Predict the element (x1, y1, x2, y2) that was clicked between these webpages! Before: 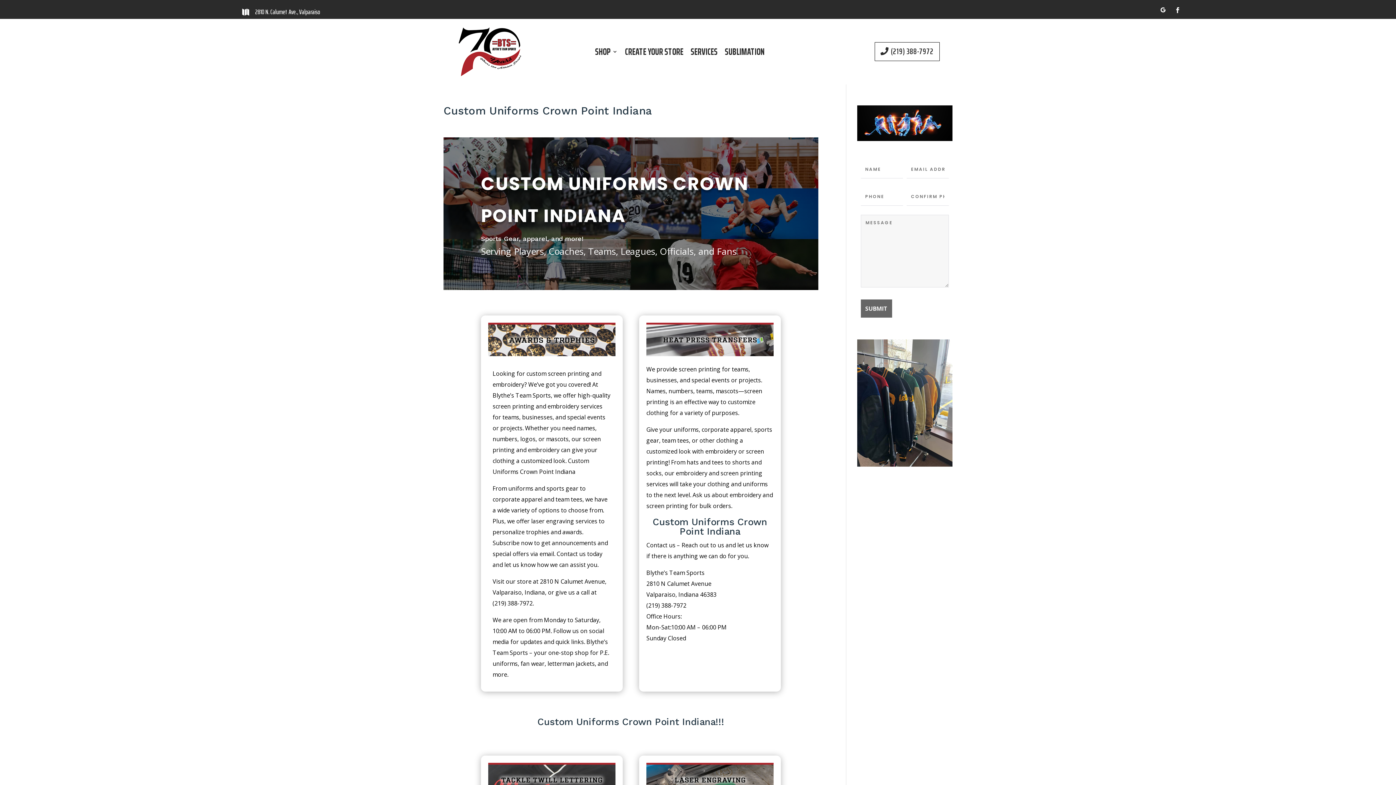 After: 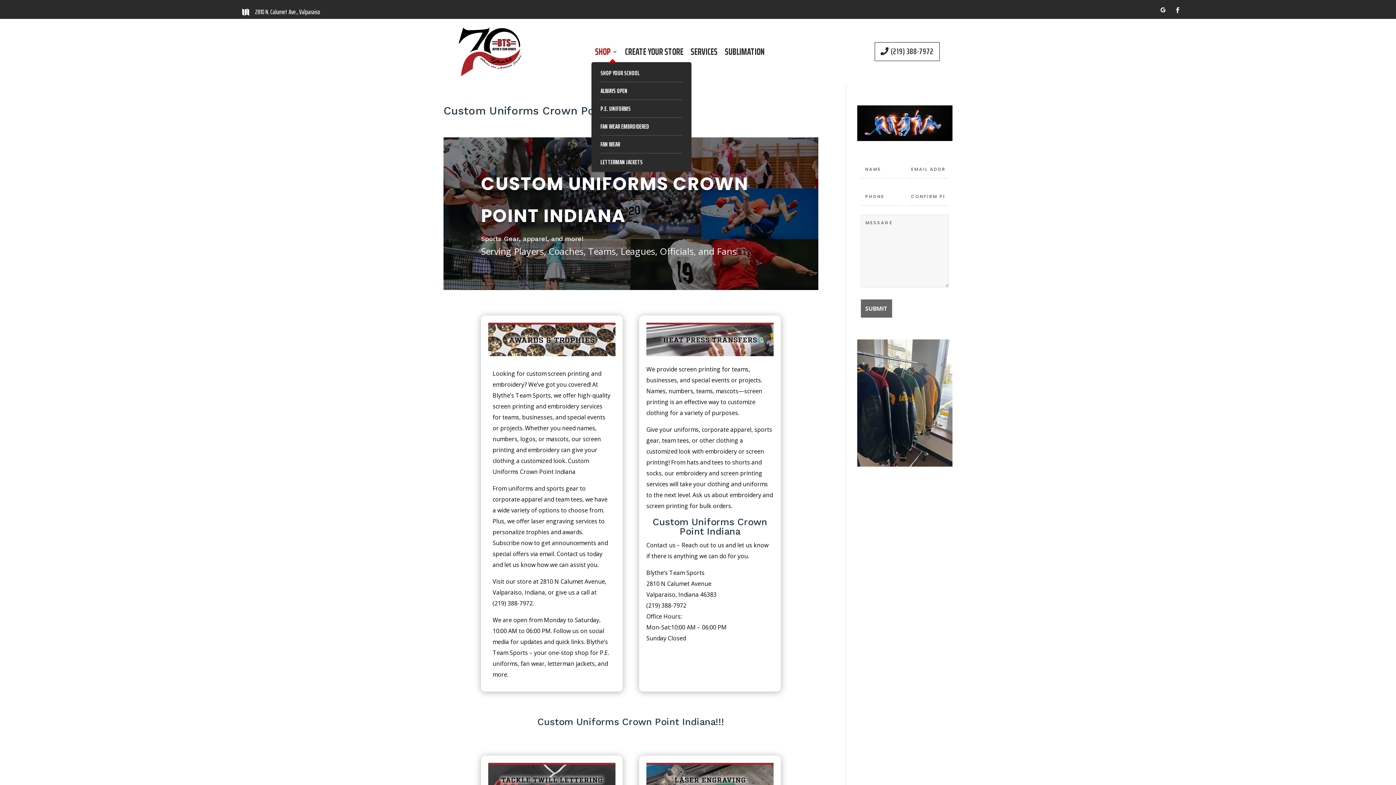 Action: bbox: (595, 49, 617, 57) label: SHOP